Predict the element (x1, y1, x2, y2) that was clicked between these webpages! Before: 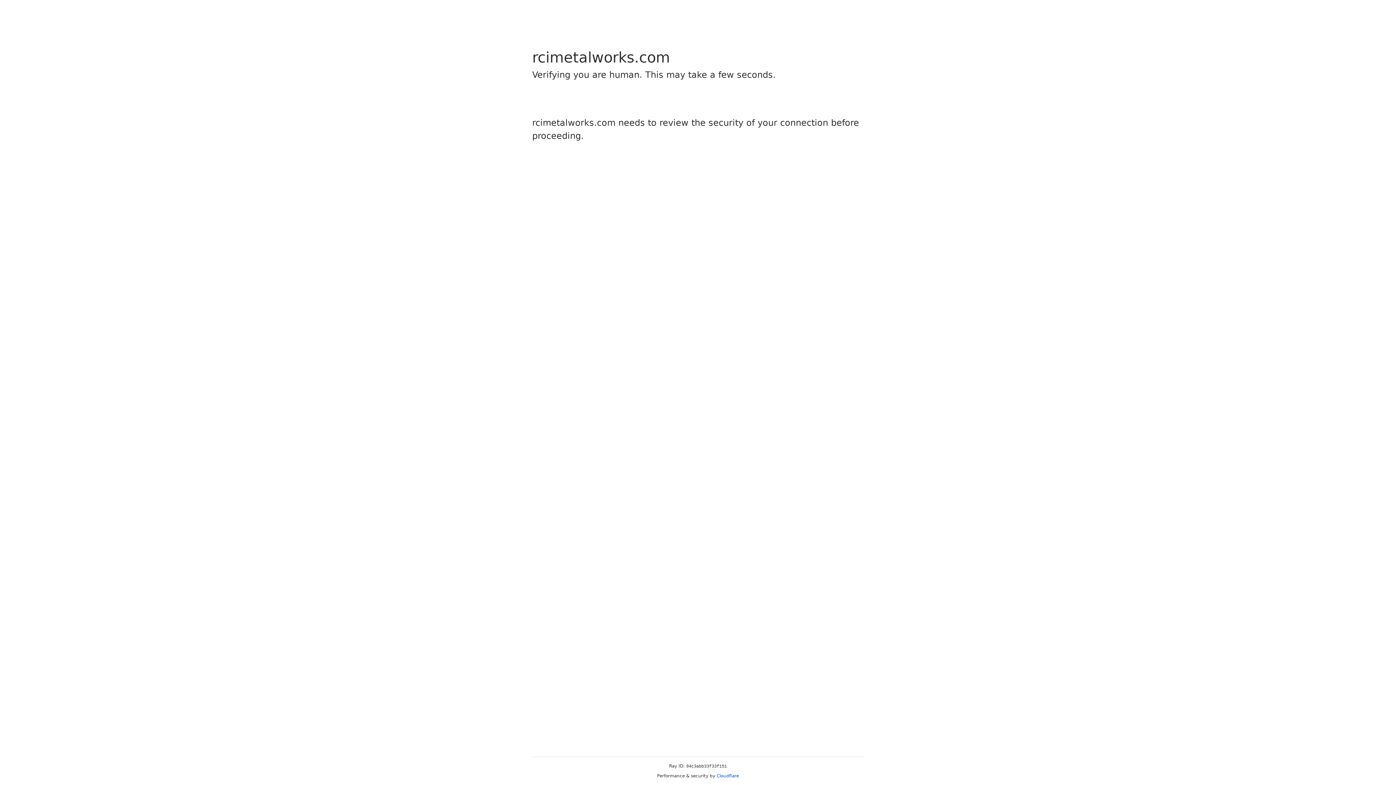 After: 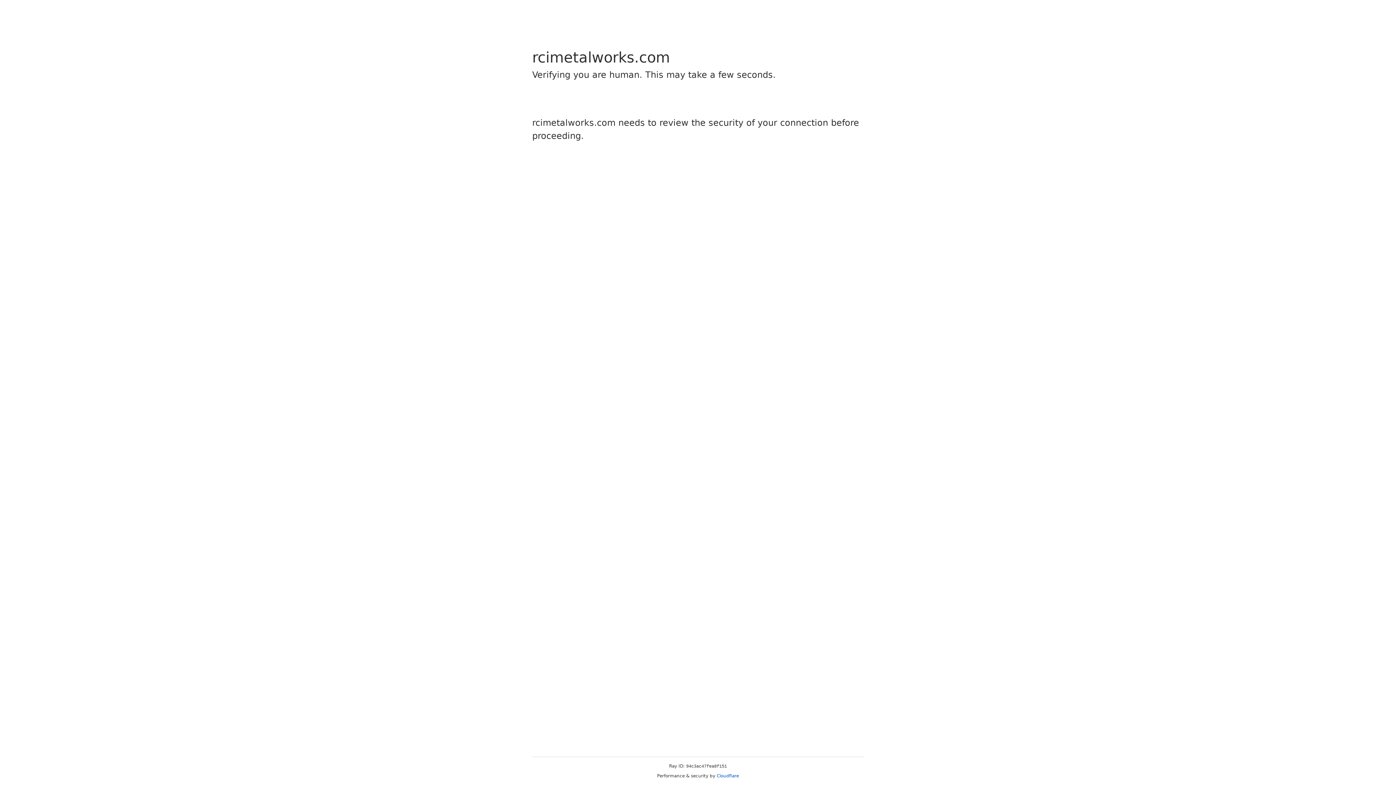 Action: label: Cloudflare bbox: (716, 773, 739, 778)